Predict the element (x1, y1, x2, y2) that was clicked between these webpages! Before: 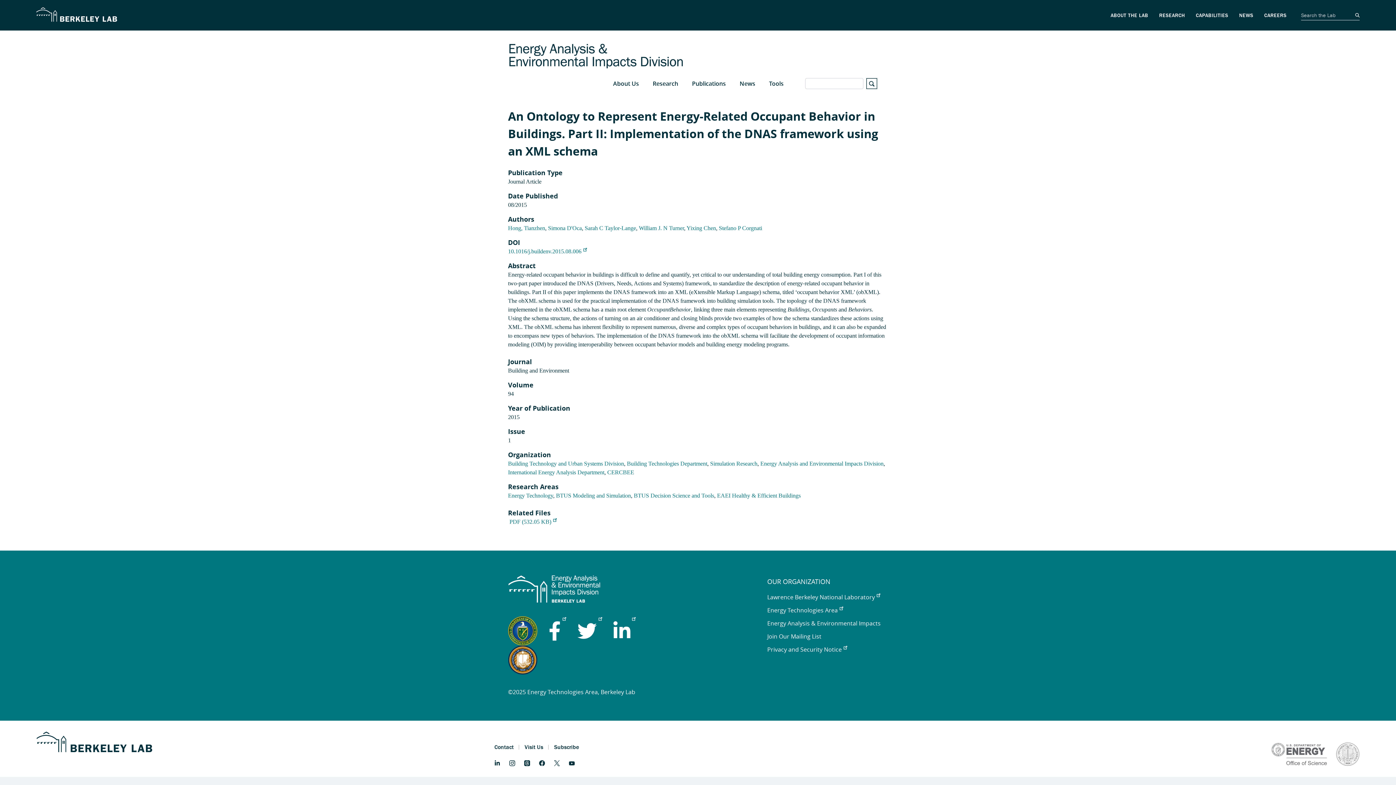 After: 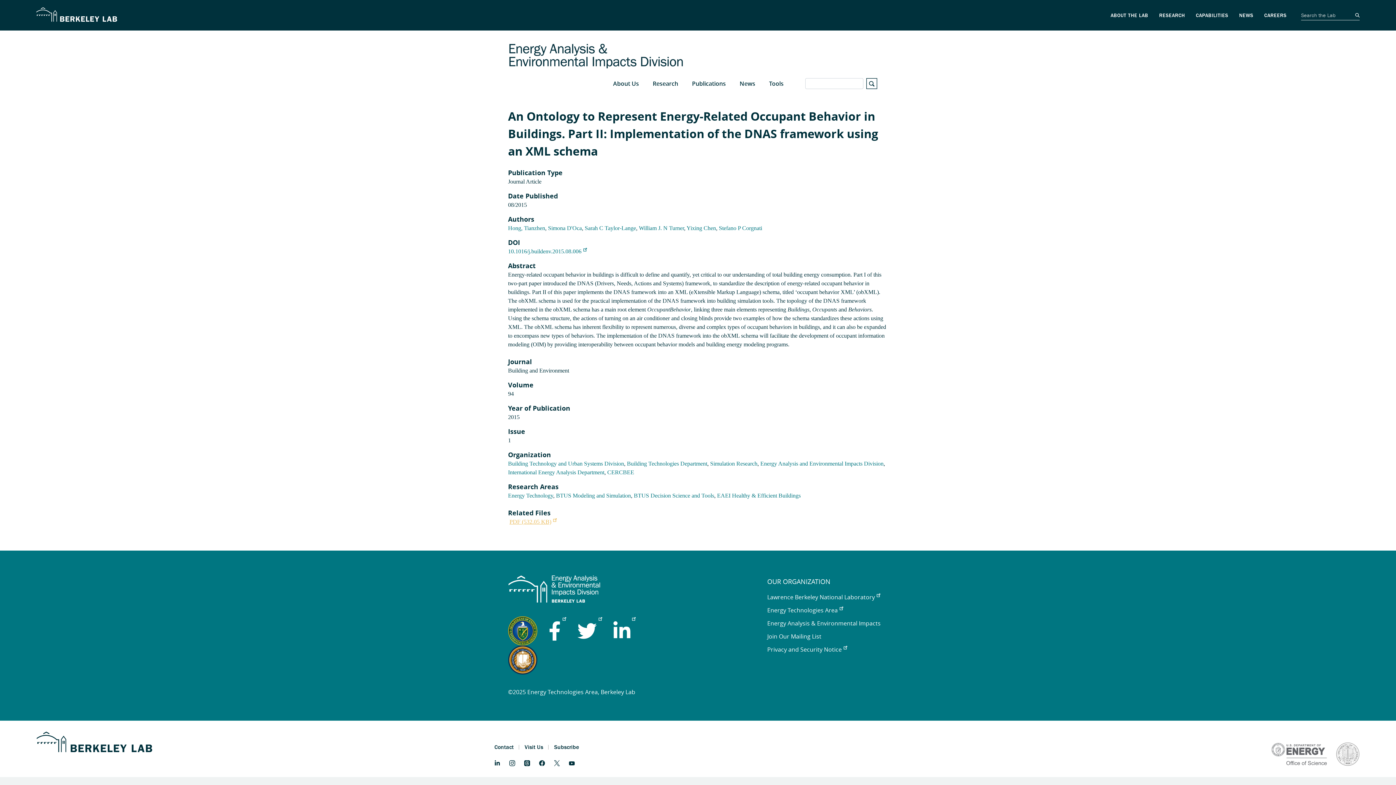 Action: label: PDF (532.05 KB) bbox: (509, 518, 556, 525)